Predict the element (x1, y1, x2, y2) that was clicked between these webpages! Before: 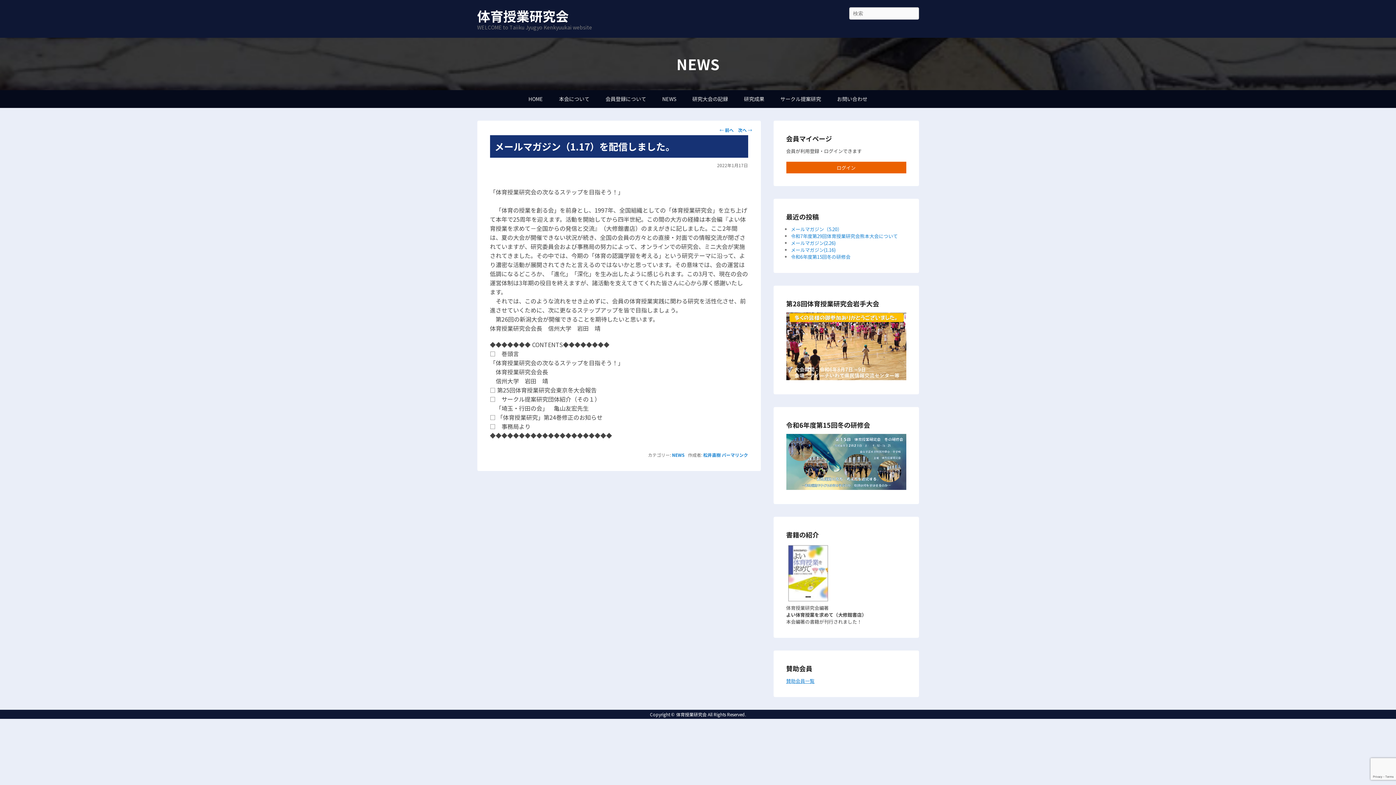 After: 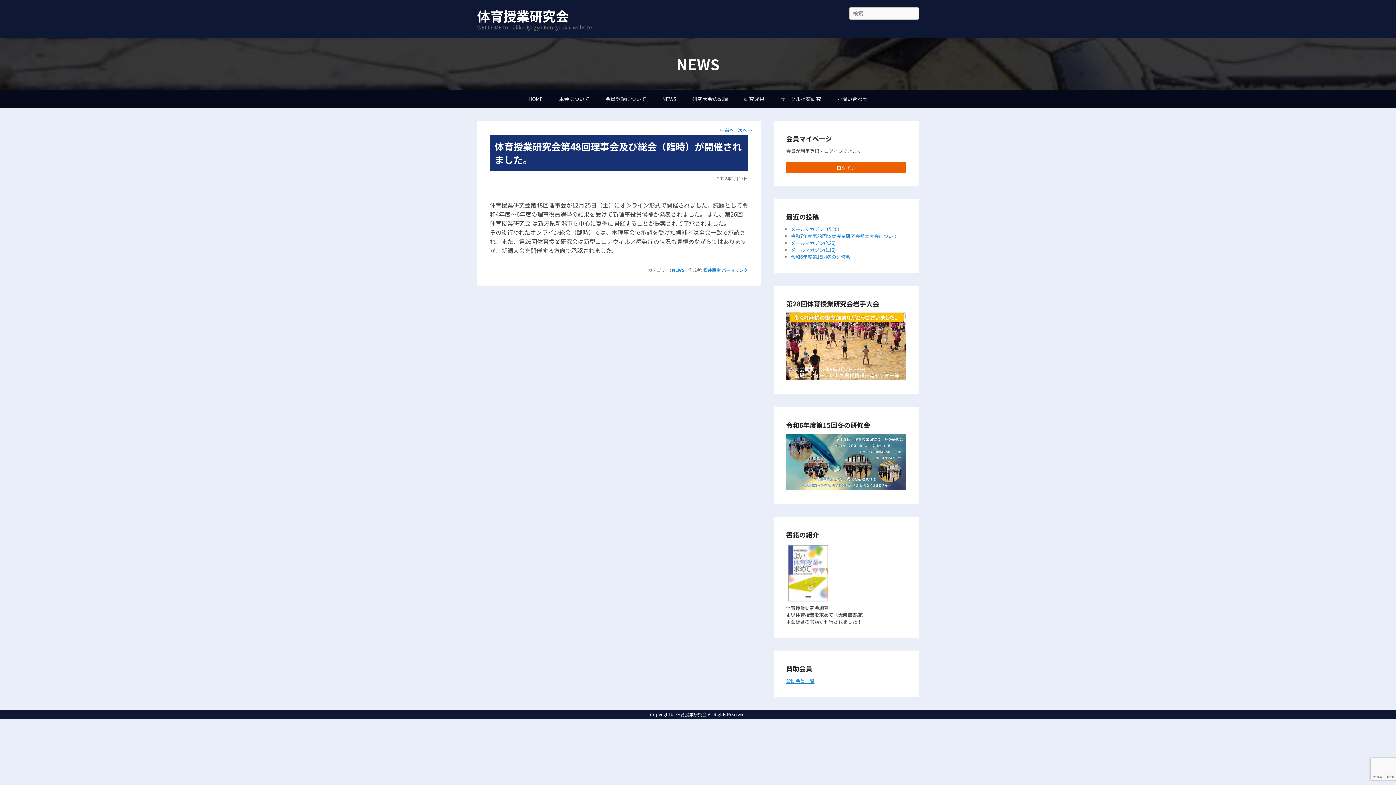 Action: label: ← 前へ bbox: (719, 125, 733, 134)